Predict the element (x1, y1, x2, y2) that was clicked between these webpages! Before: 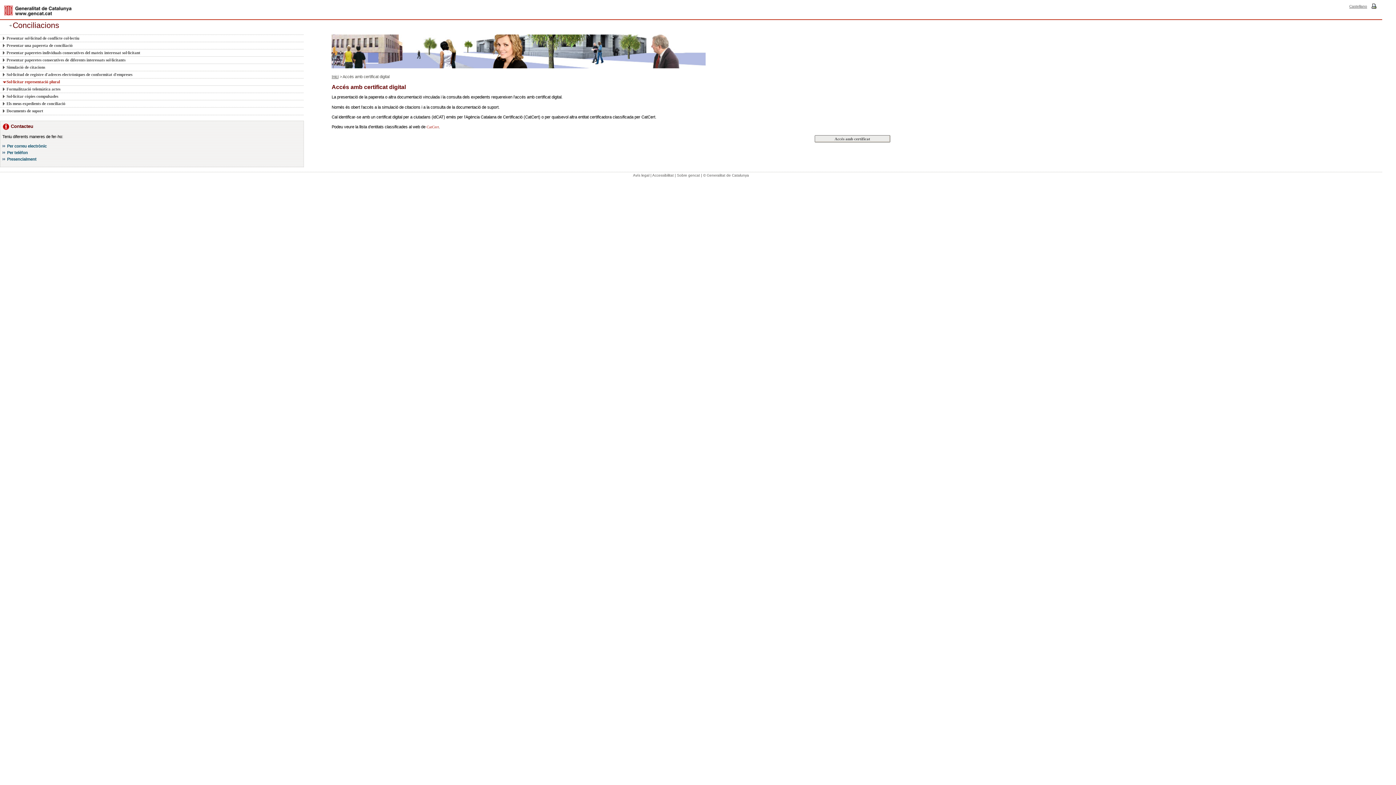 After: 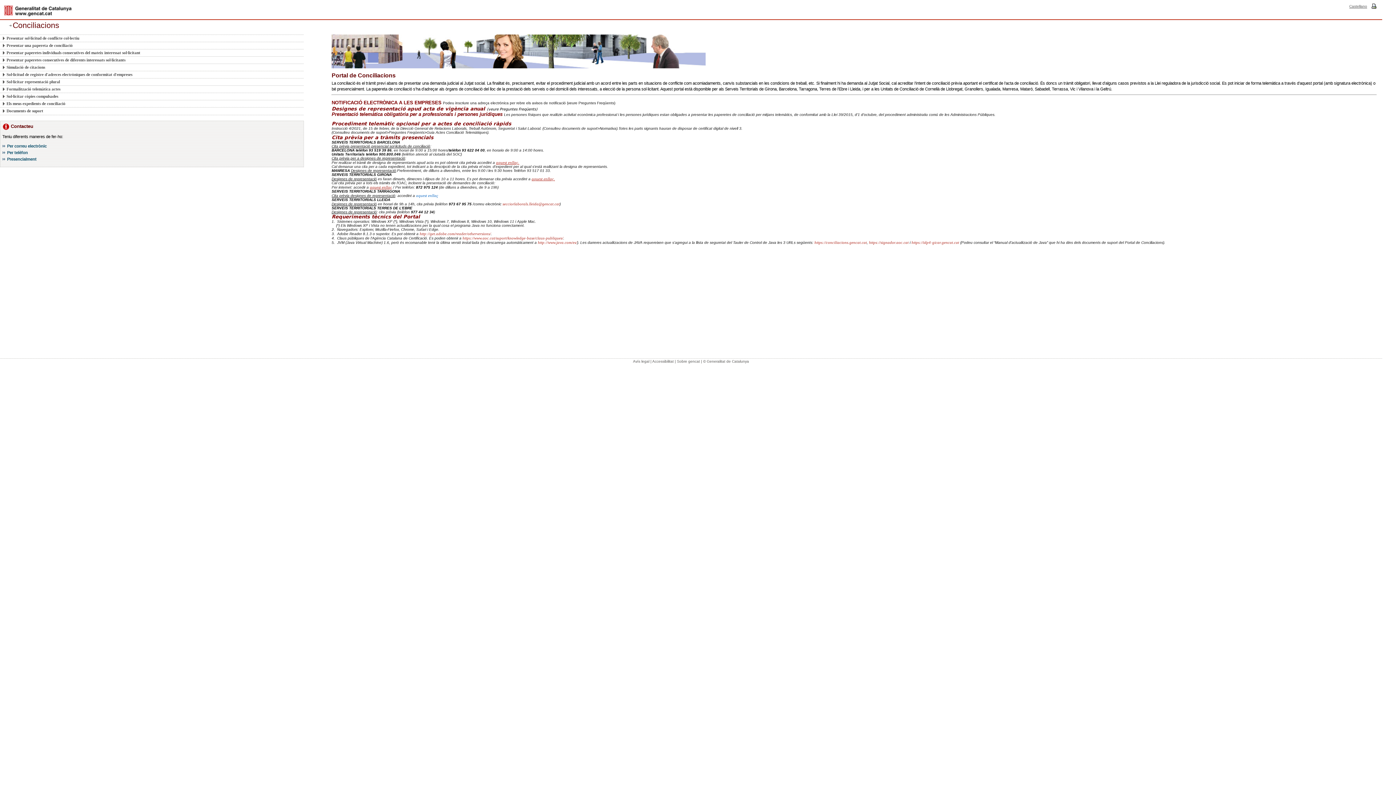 Action: bbox: (331, 74, 338, 78) label: Inici